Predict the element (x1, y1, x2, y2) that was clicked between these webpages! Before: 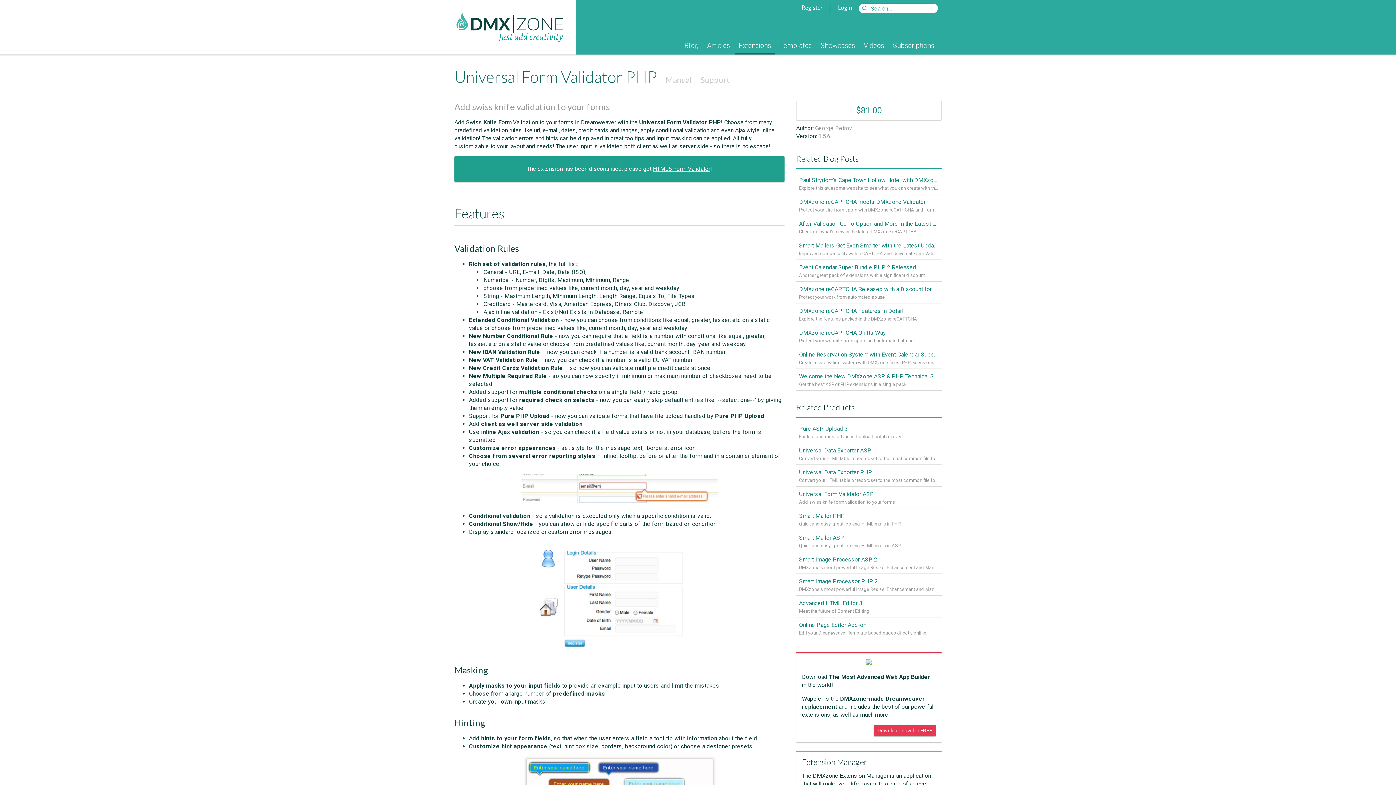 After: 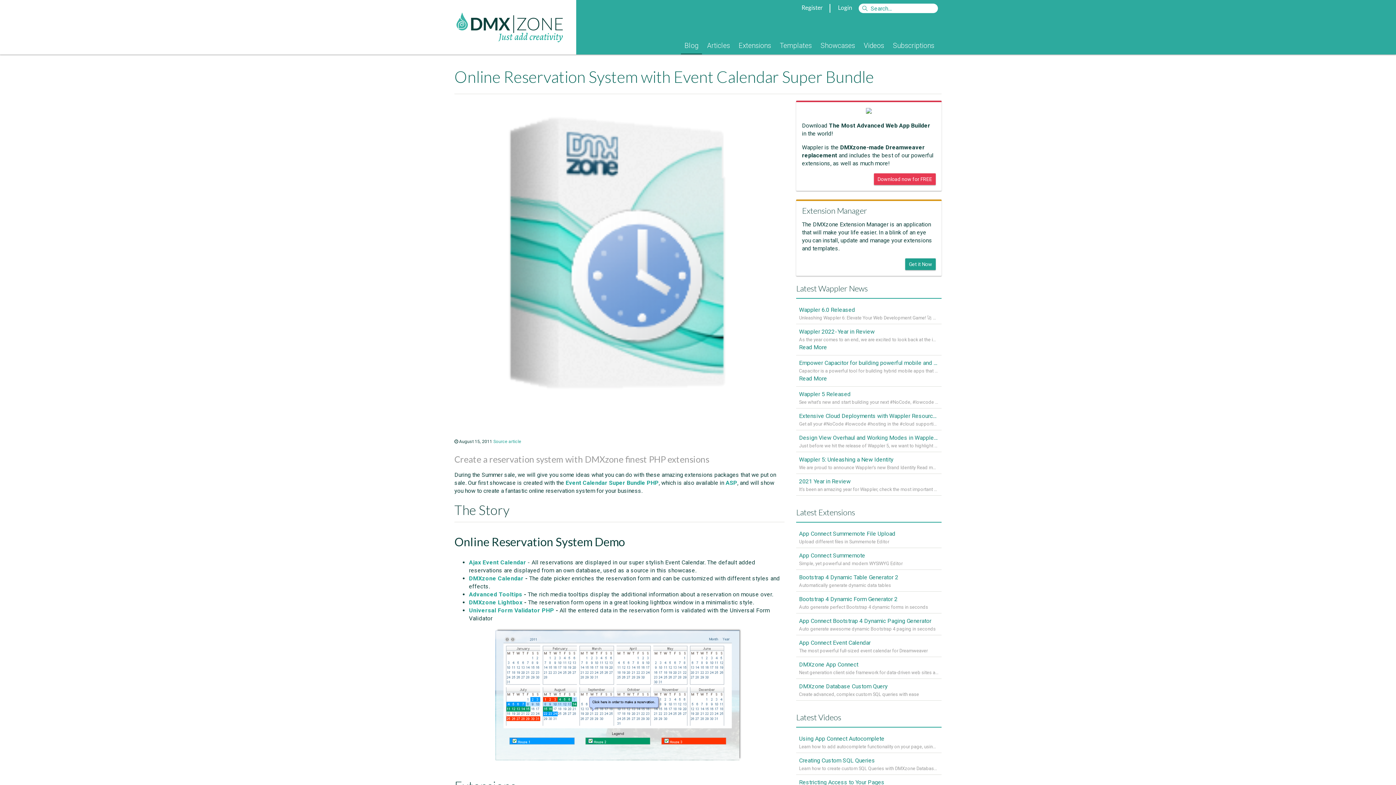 Action: label: Online Reservation System with Event Calendar Super Bundle bbox: (799, 350, 938, 359)